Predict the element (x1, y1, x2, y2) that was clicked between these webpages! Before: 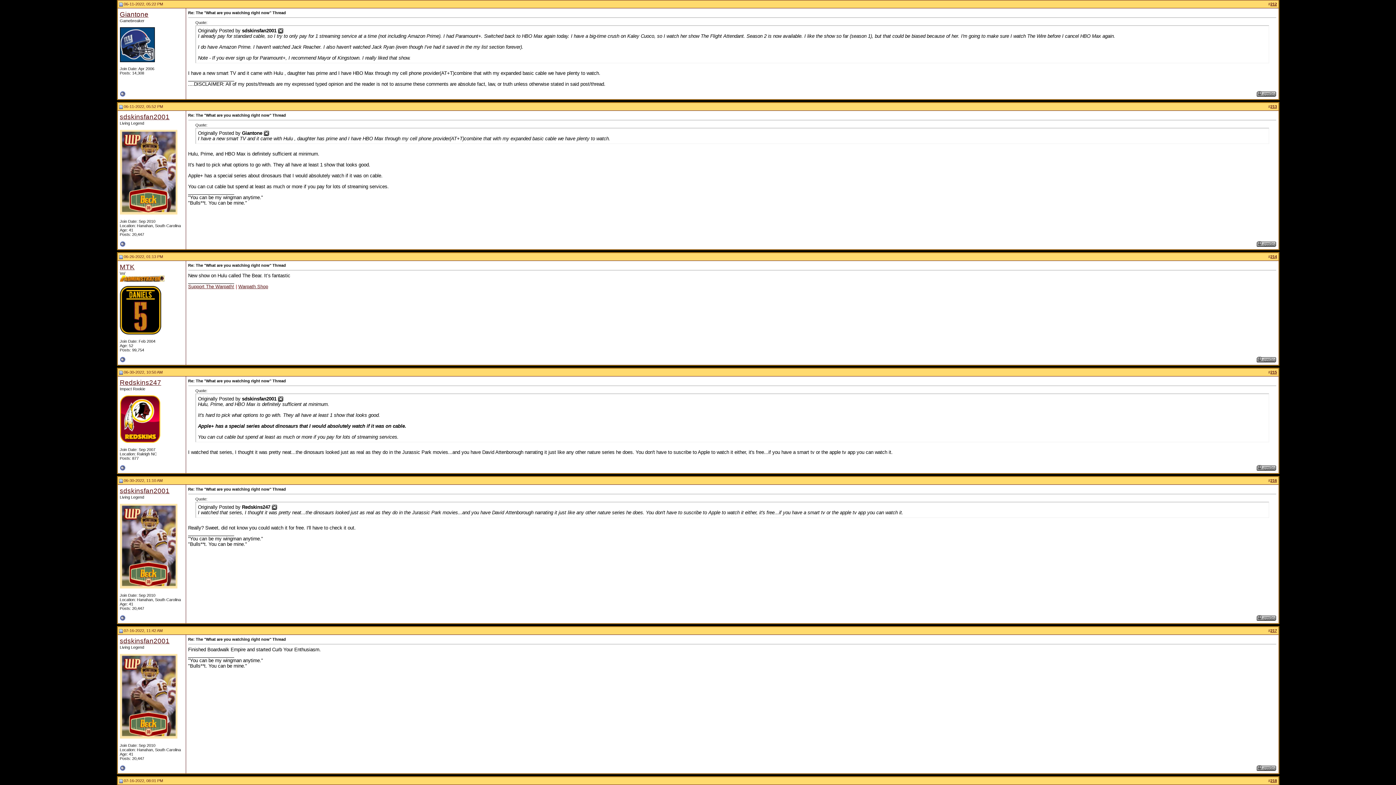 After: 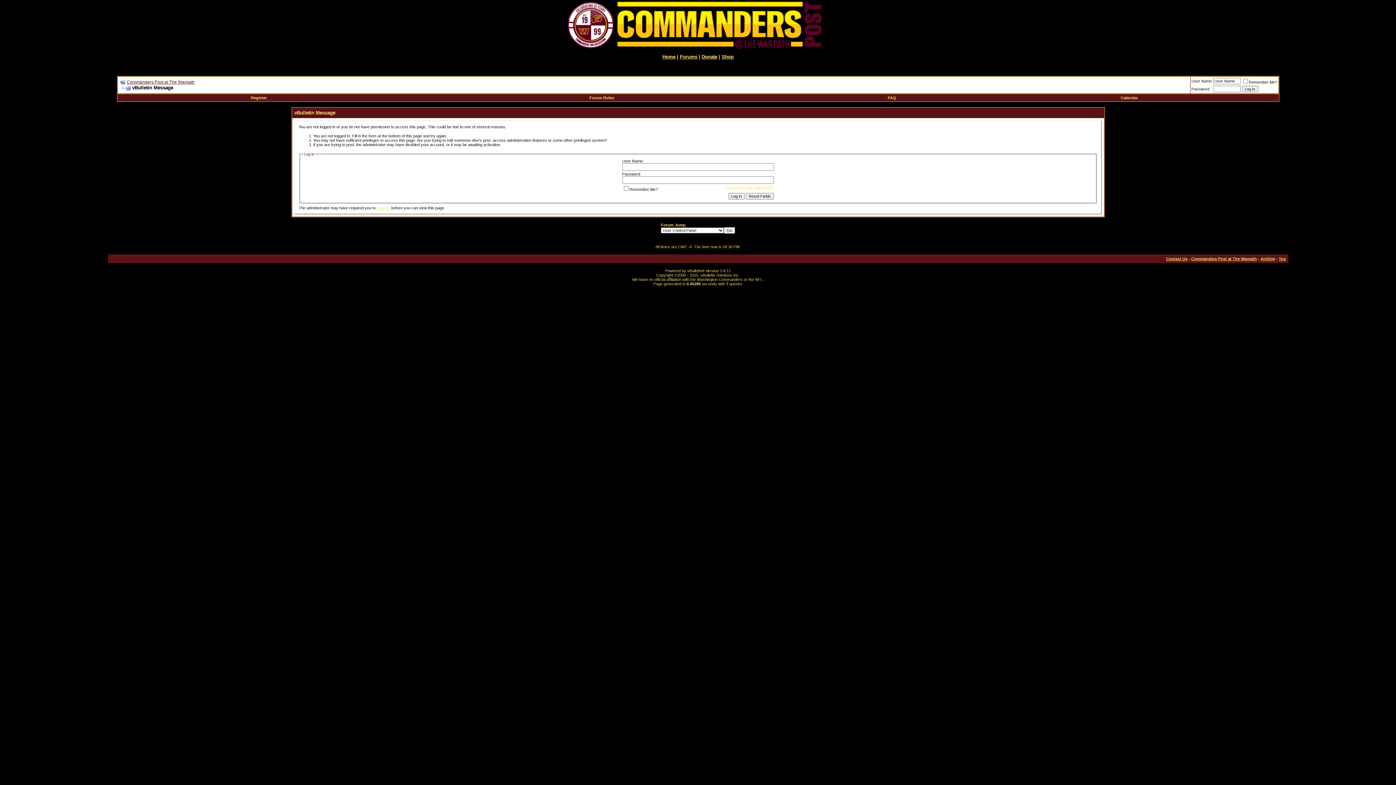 Action: bbox: (119, 331, 161, 335)